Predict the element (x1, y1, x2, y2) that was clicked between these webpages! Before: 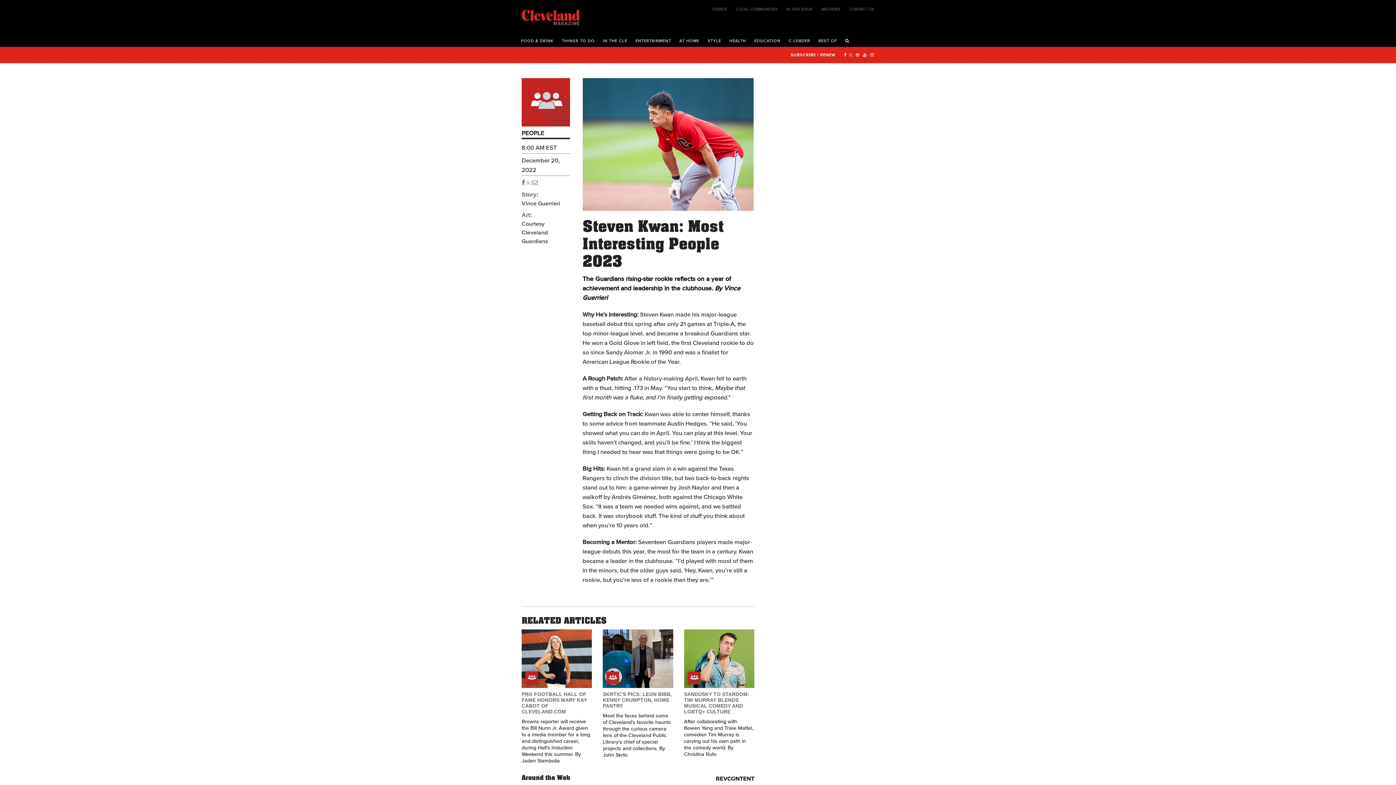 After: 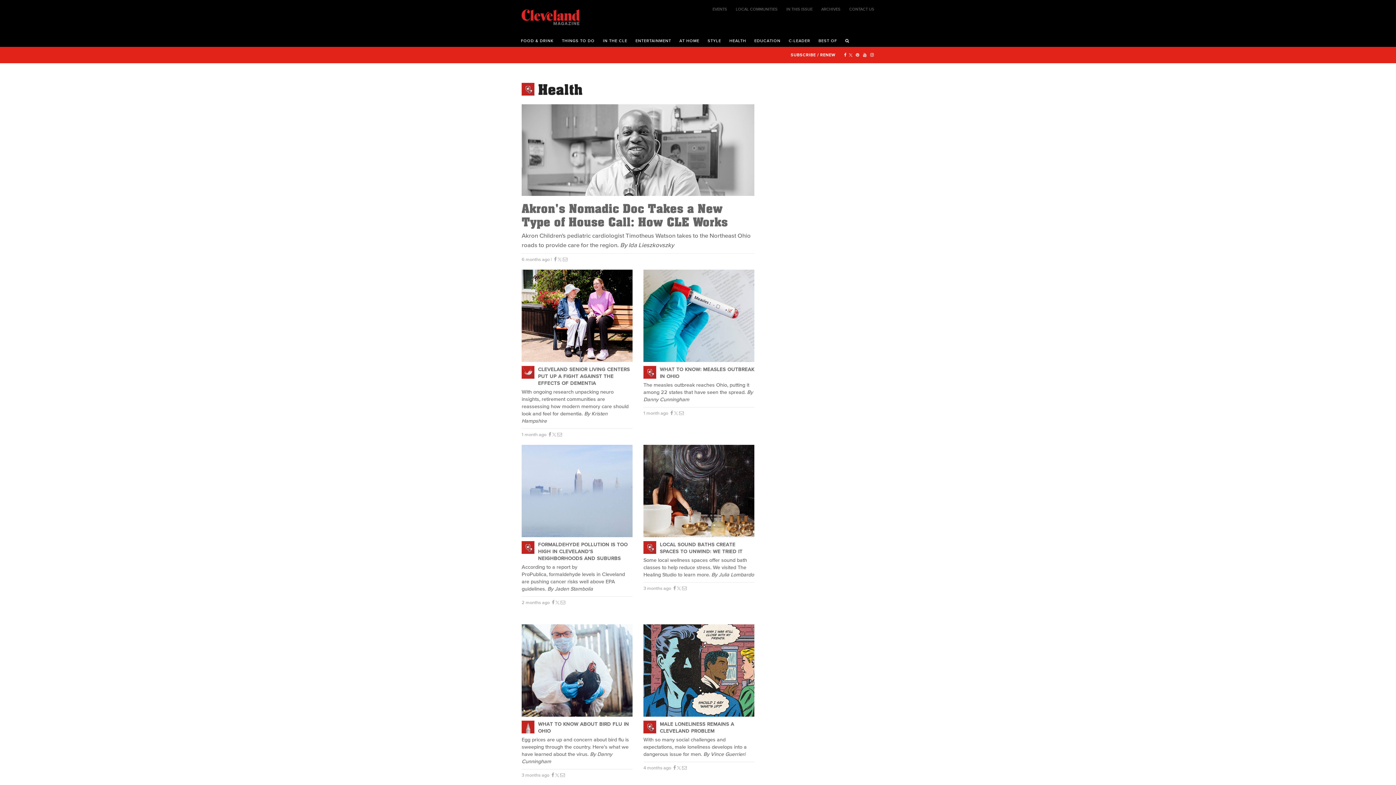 Action: label: HEALTH bbox: (725, 32, 749, 46)